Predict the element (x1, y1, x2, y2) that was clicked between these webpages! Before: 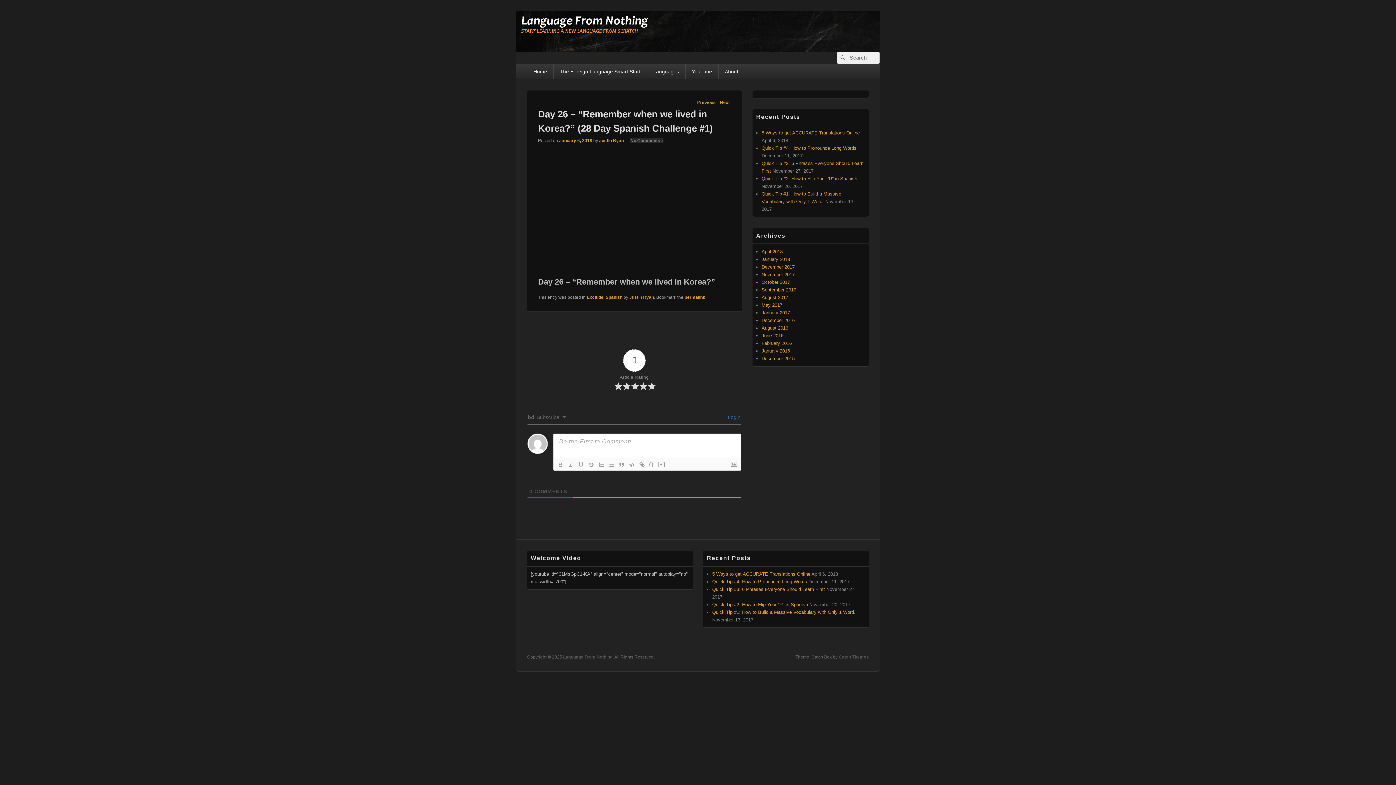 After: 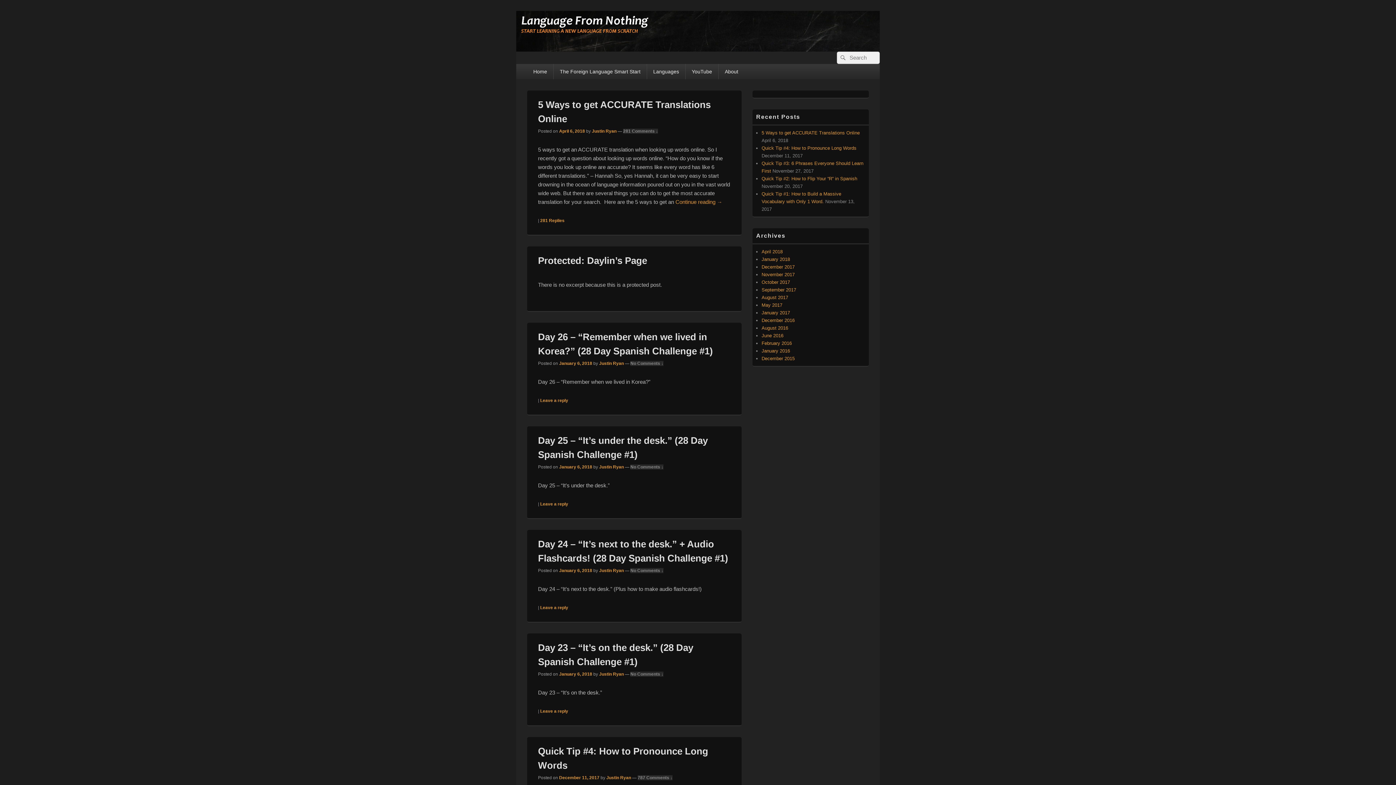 Action: label: Search bbox: (837, 51, 848, 64)